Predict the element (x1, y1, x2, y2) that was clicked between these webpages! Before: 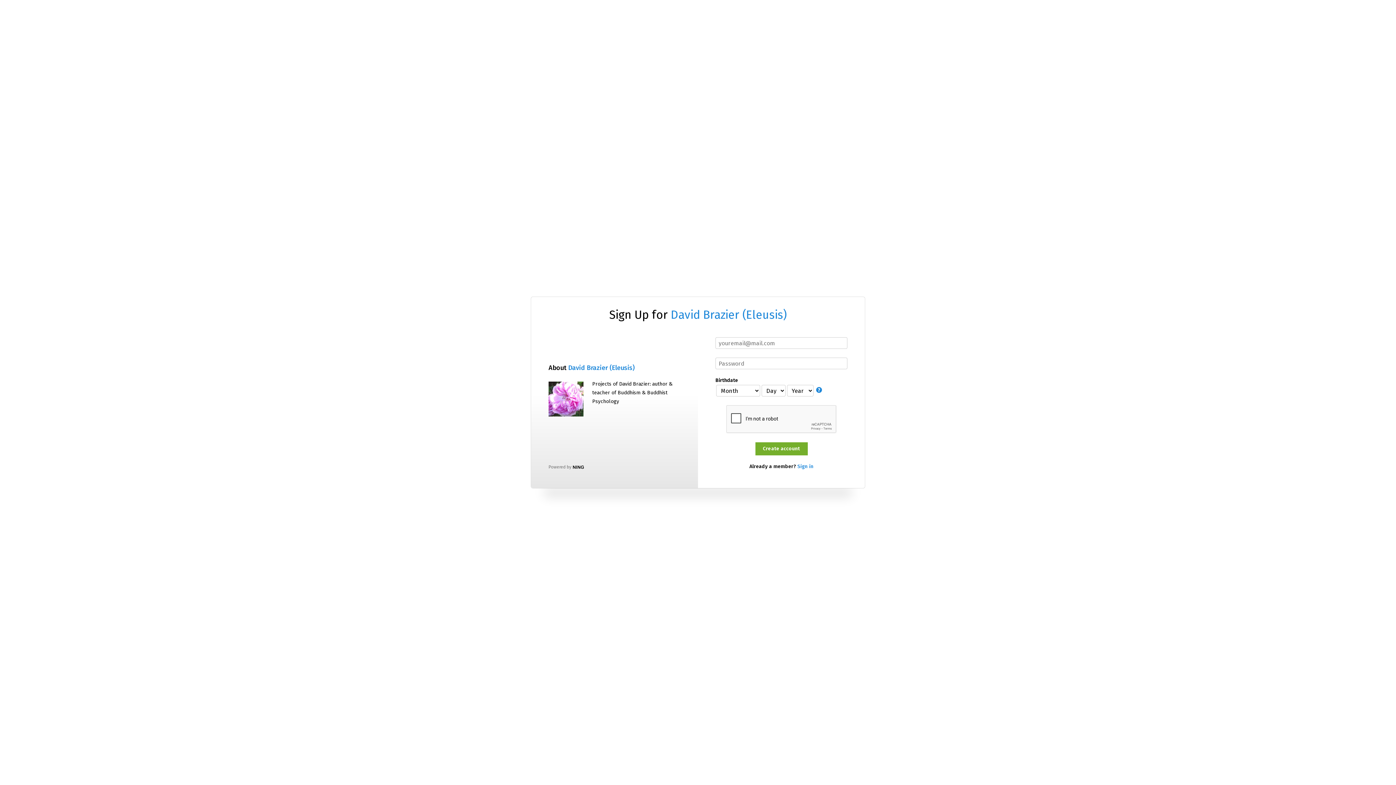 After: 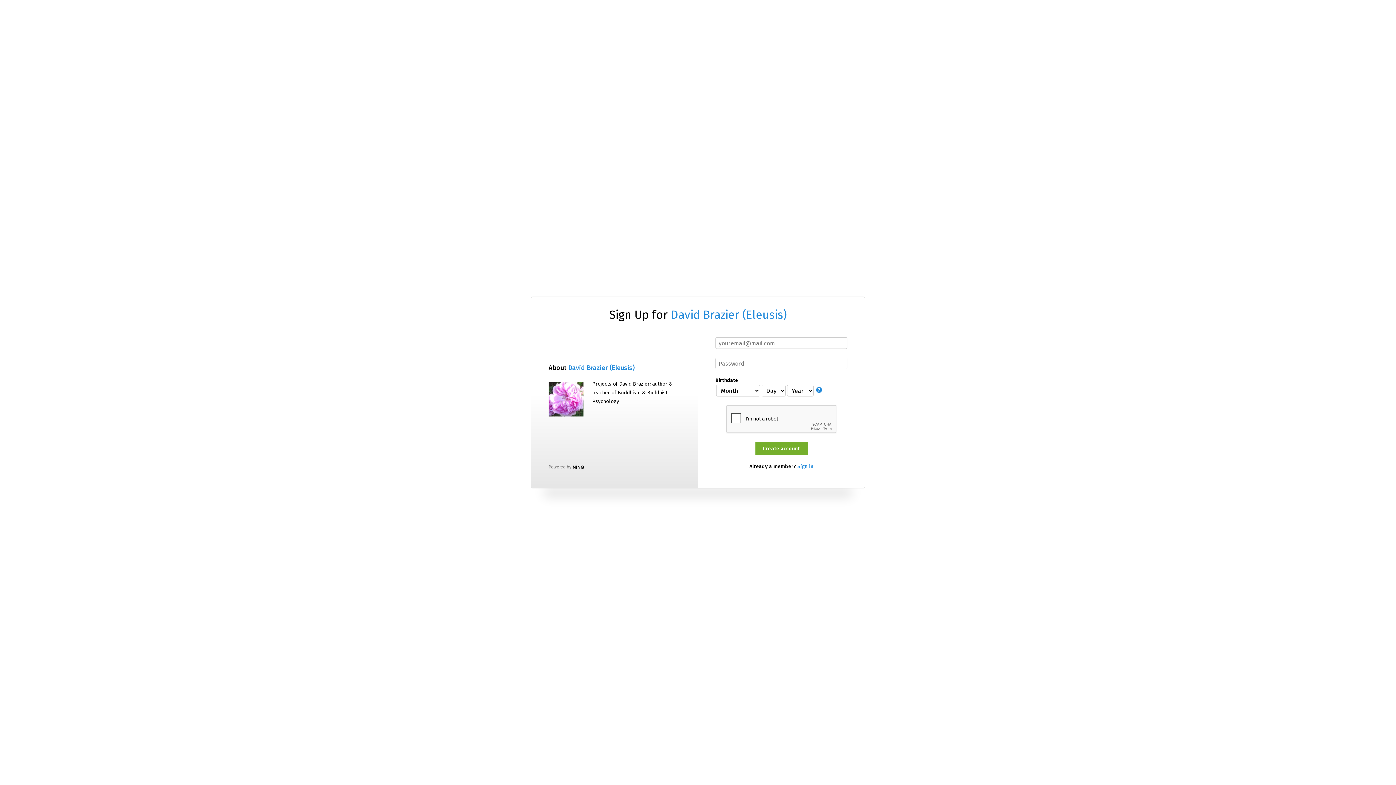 Action: bbox: (568, 364, 634, 372) label: David Brazier (Eleusis)